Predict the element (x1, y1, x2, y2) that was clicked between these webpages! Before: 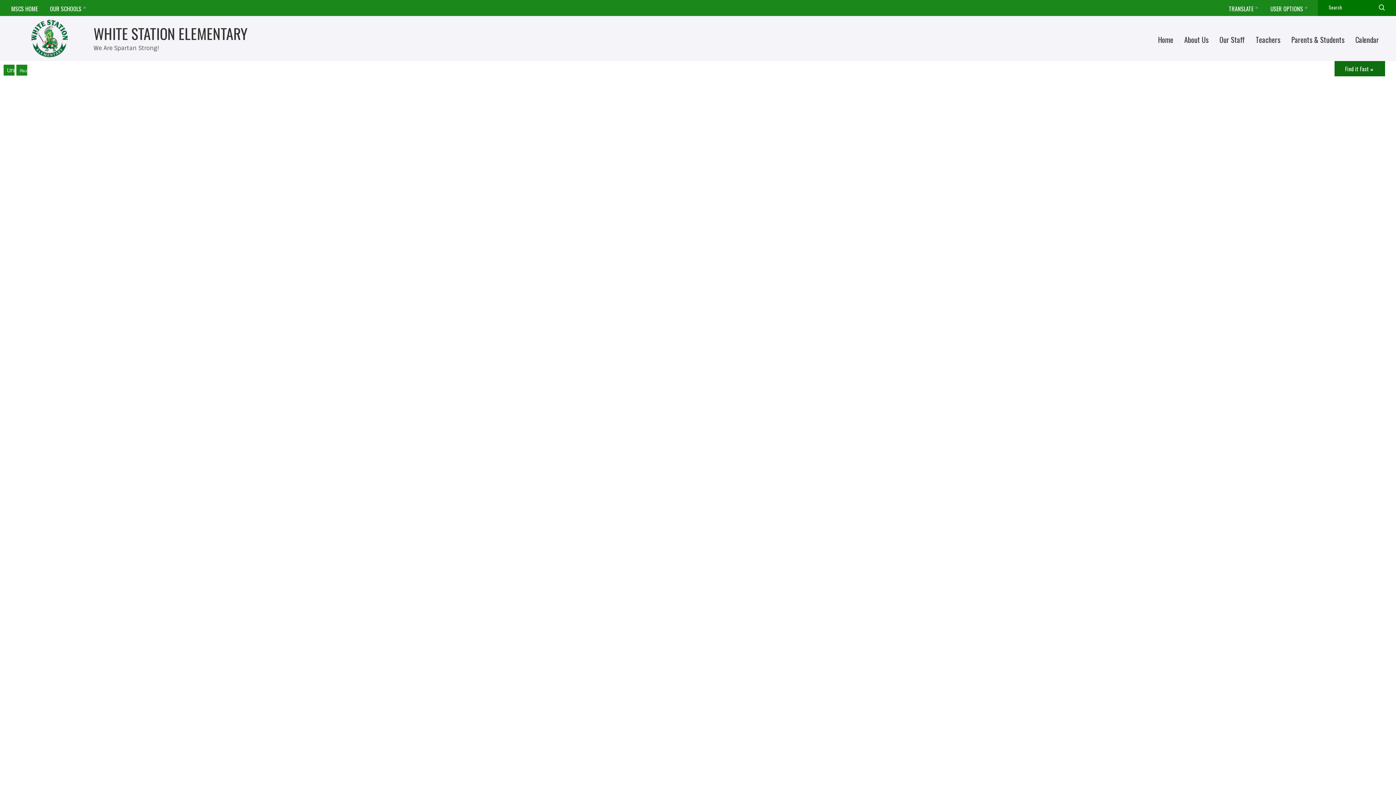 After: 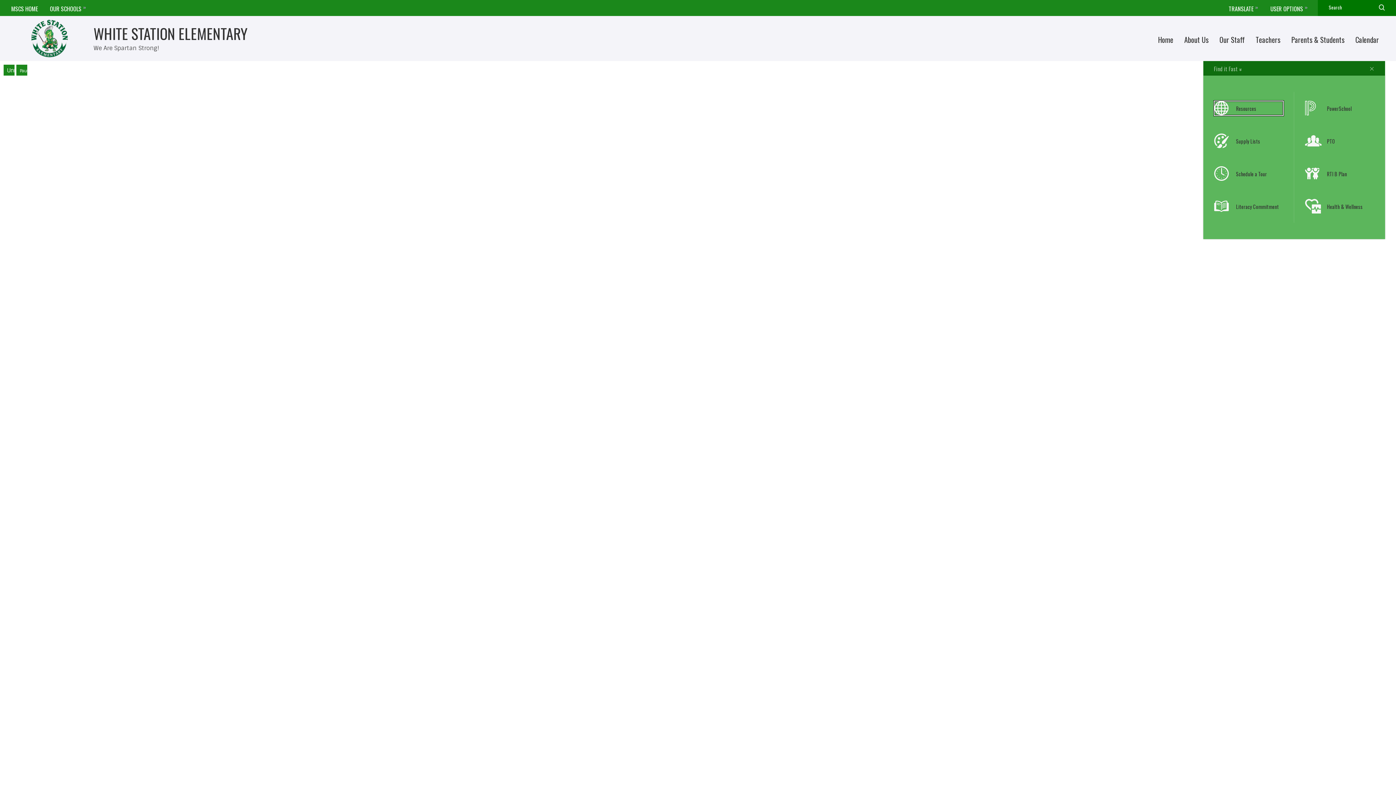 Action: bbox: (1334, 61, 1385, 76) label: Toggle Icons Panel